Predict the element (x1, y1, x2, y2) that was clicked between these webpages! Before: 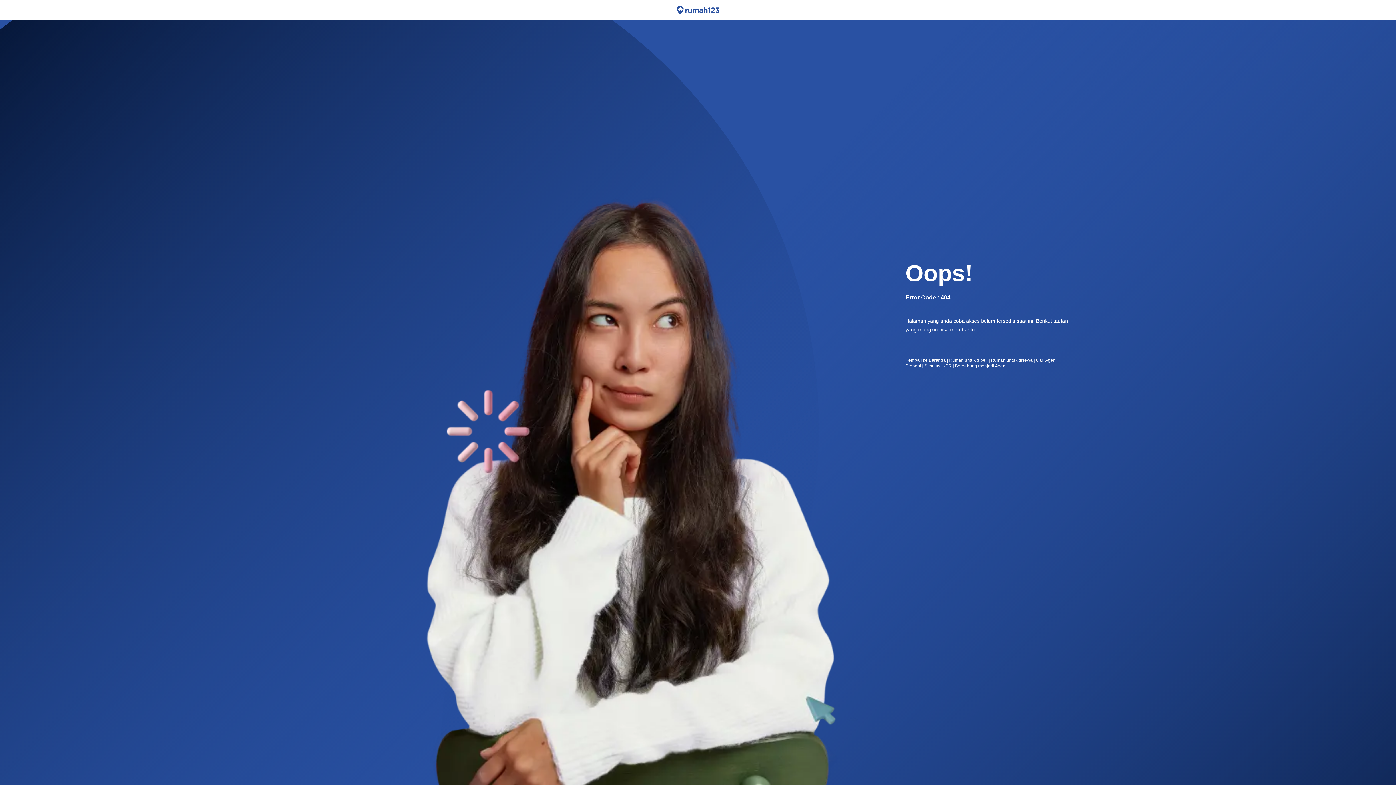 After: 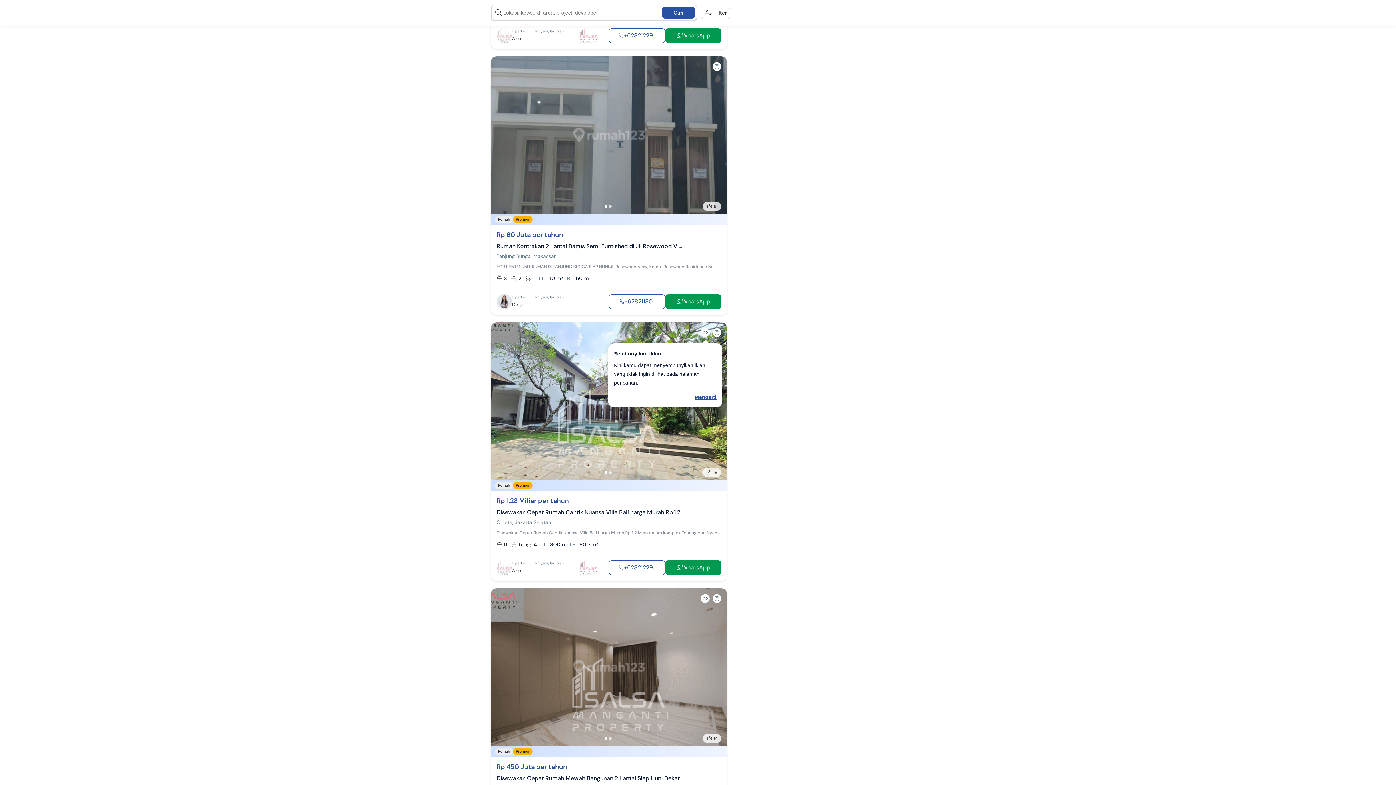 Action: label: Rumah untuk disewa bbox: (991, 357, 1033, 362)